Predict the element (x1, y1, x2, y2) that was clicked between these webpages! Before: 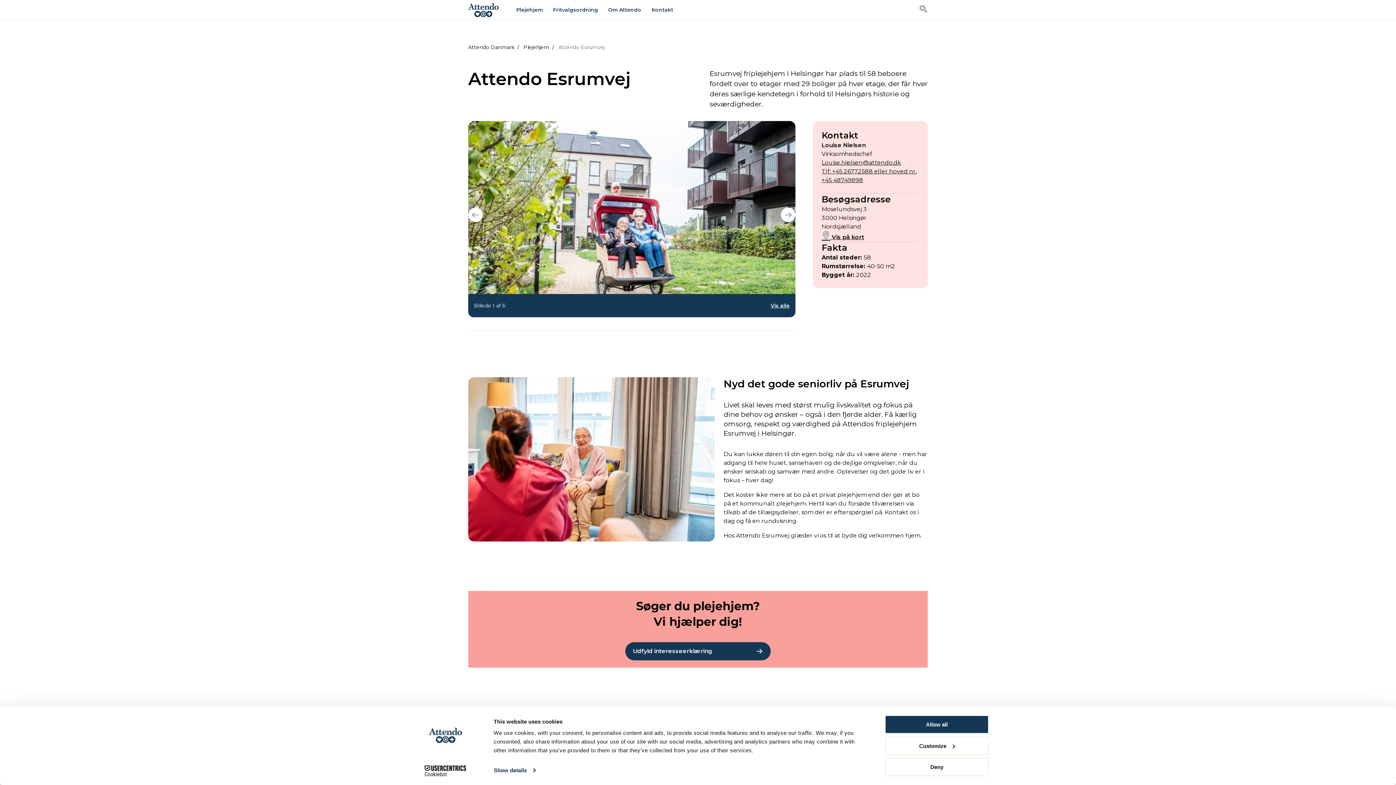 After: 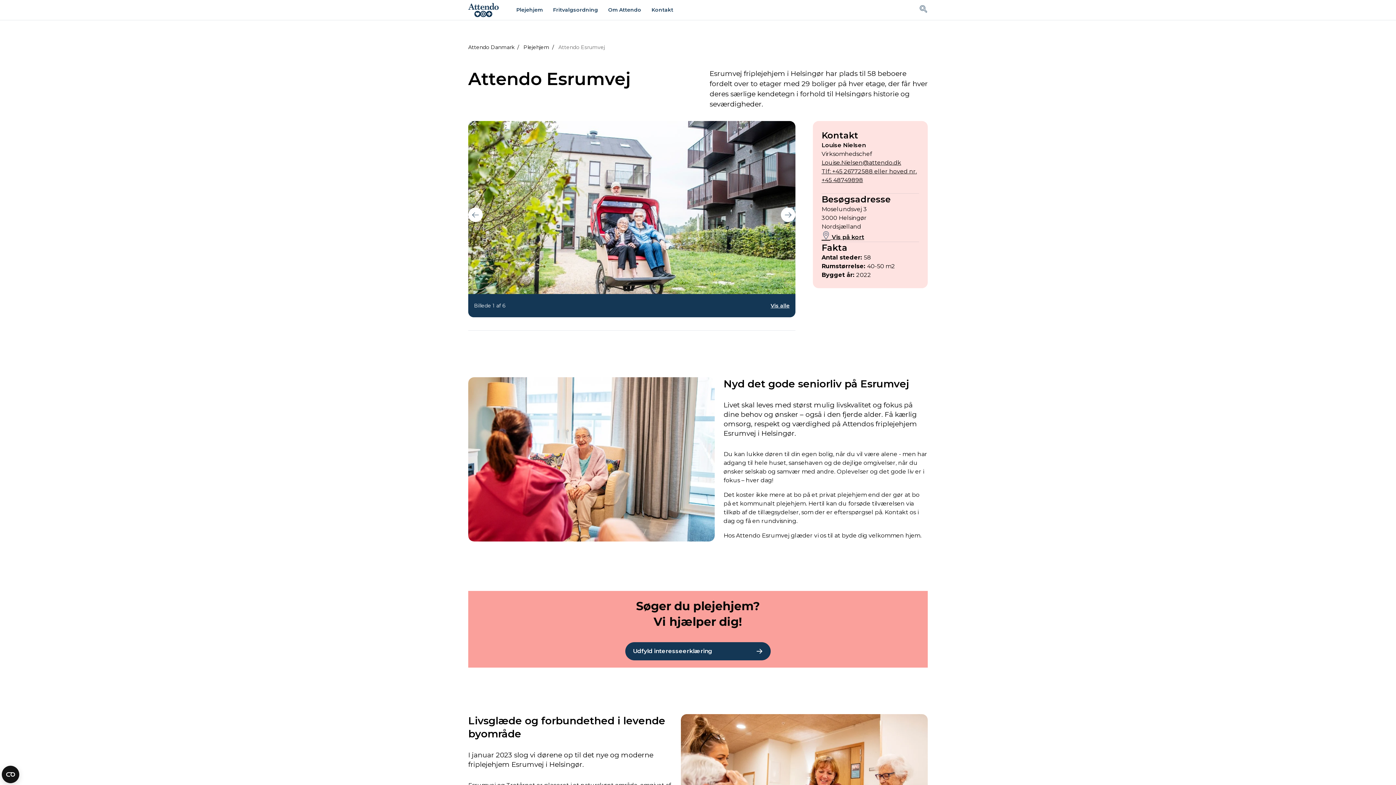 Action: label: Deny bbox: (885, 758, 989, 776)